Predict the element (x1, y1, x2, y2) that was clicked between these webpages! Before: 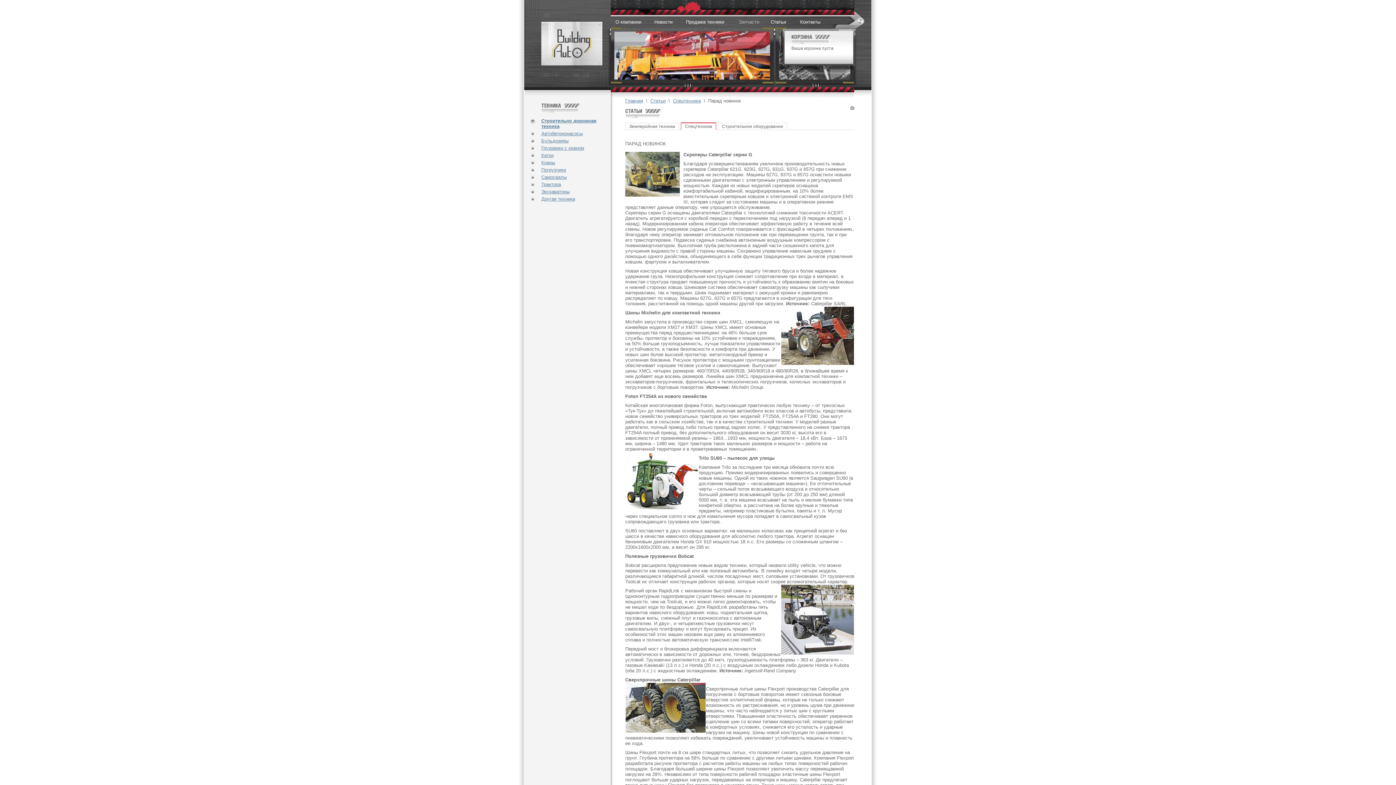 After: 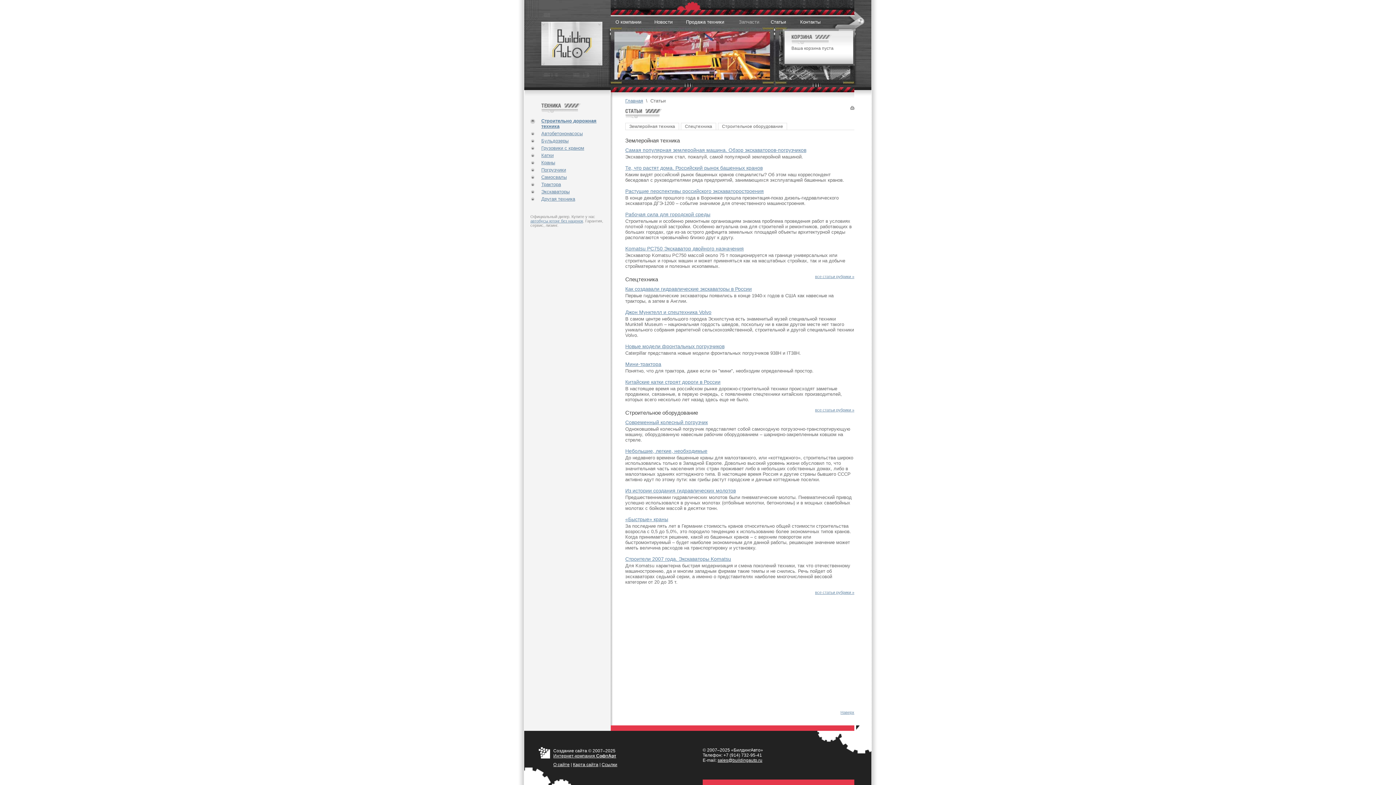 Action: label: Статьи bbox: (770, 19, 786, 24)